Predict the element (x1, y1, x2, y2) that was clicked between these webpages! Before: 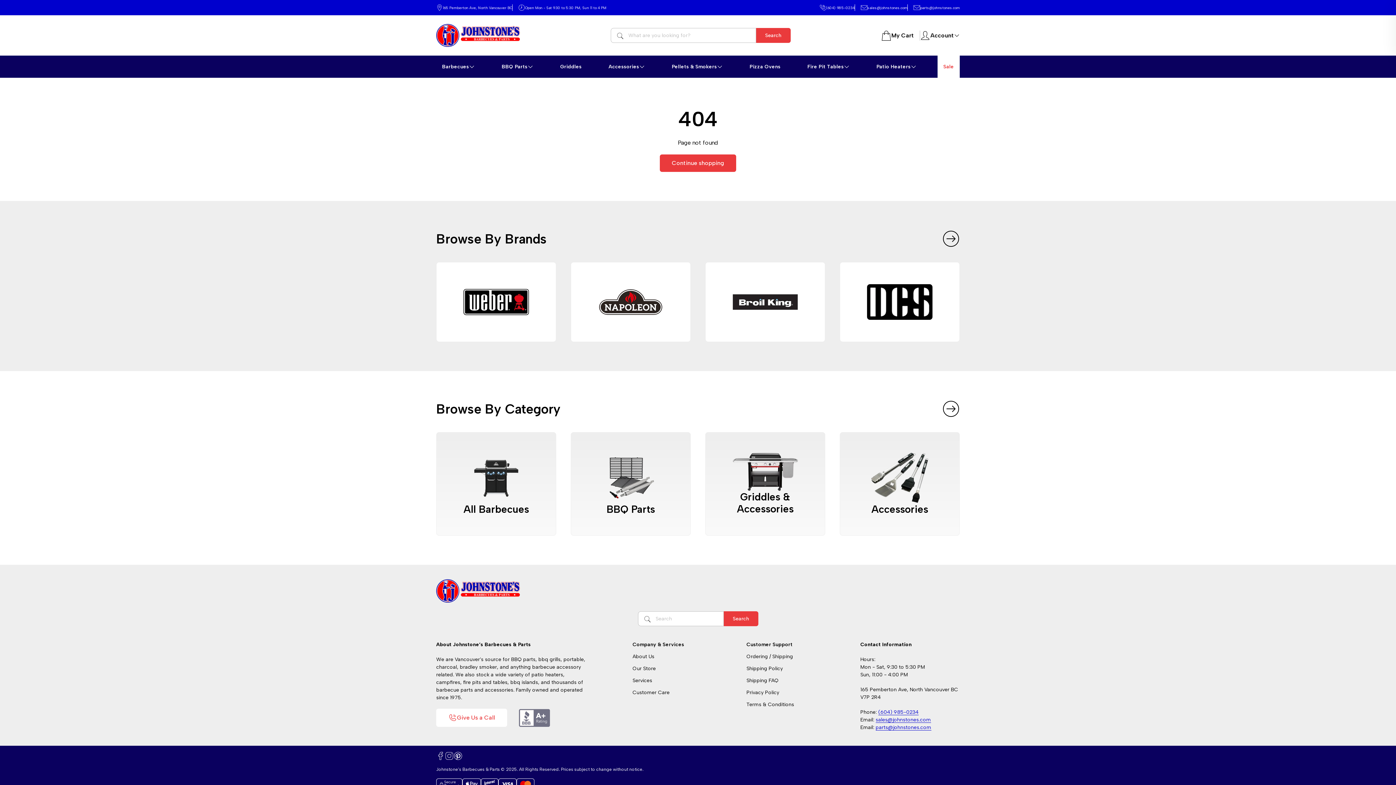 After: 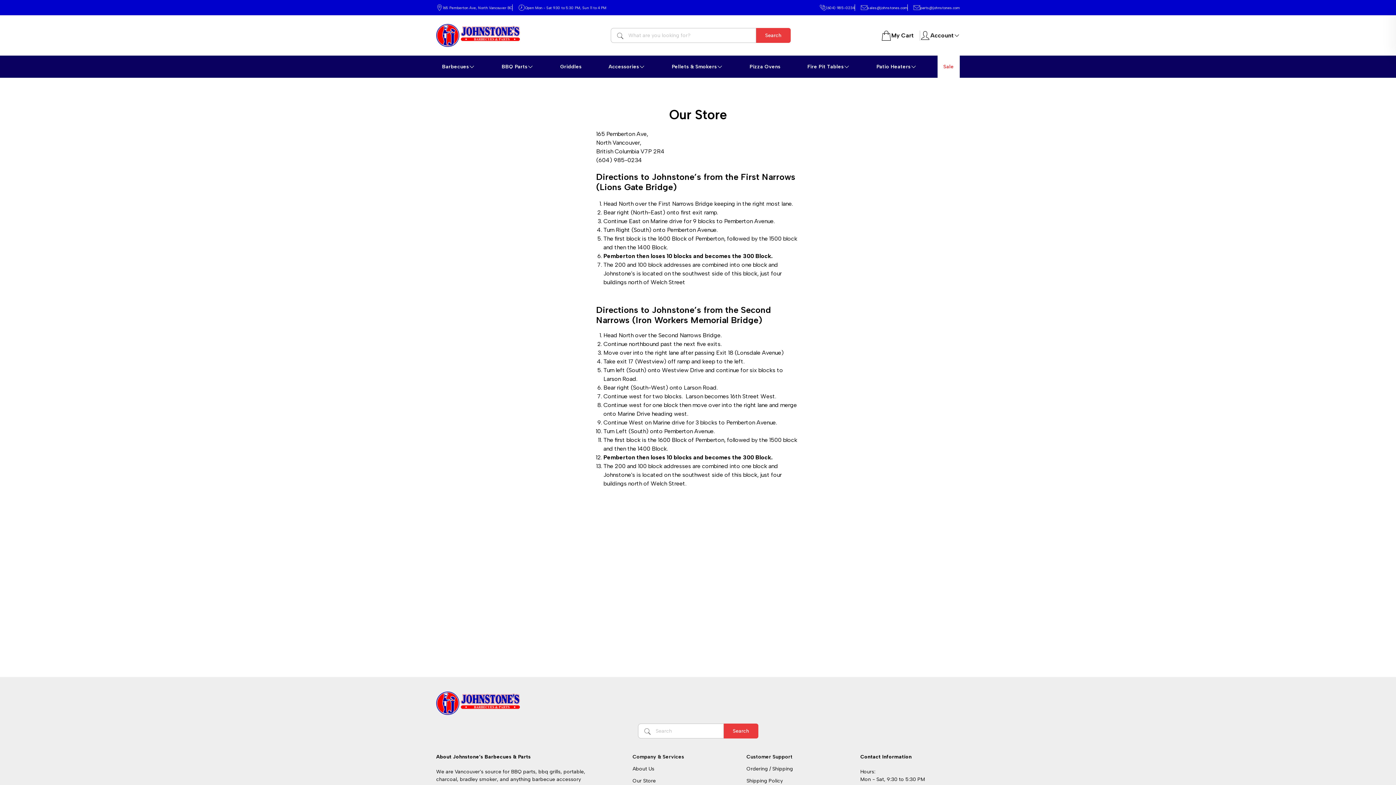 Action: bbox: (632, 665, 656, 671) label: Our Store